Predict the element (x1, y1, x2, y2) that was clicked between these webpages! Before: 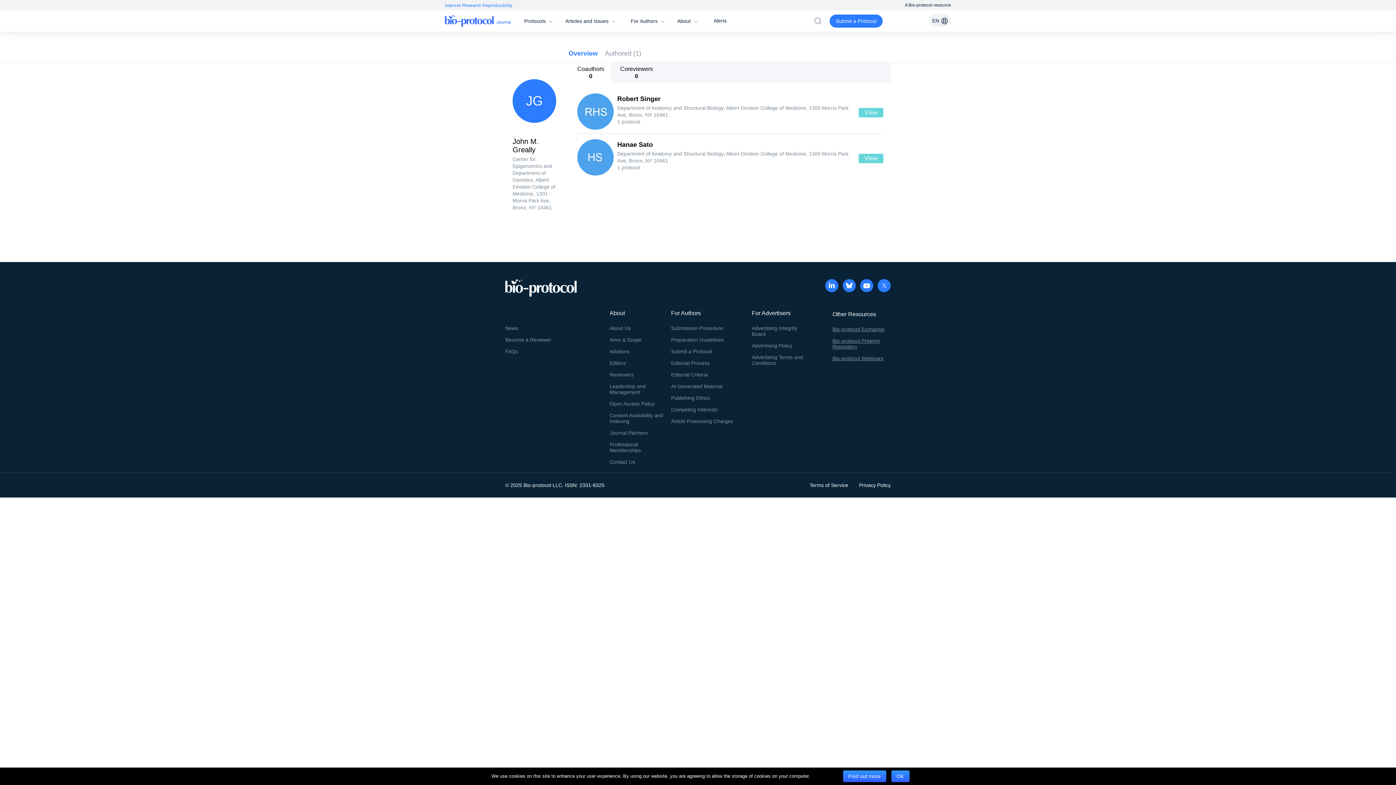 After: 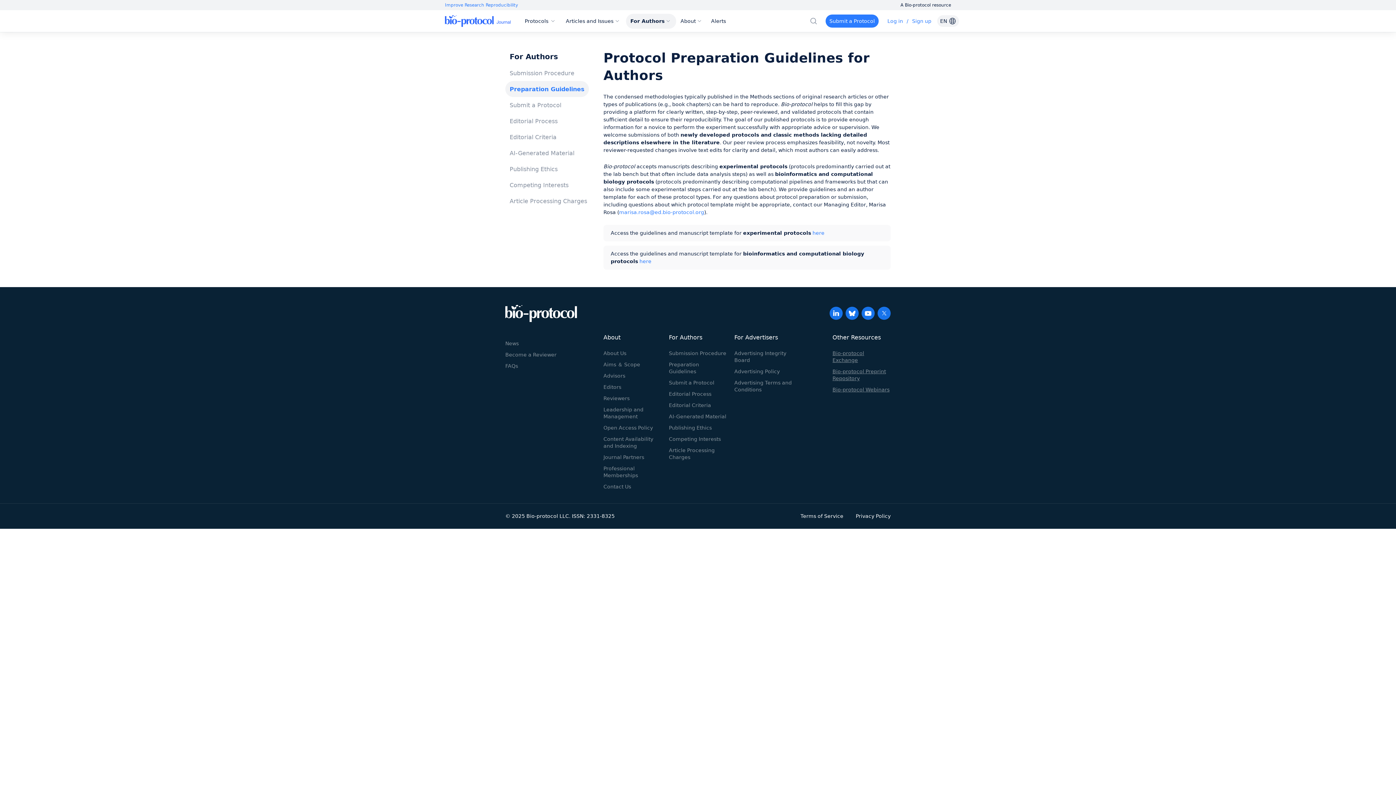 Action: label: Preparation Guidelines bbox: (671, 337, 724, 344)